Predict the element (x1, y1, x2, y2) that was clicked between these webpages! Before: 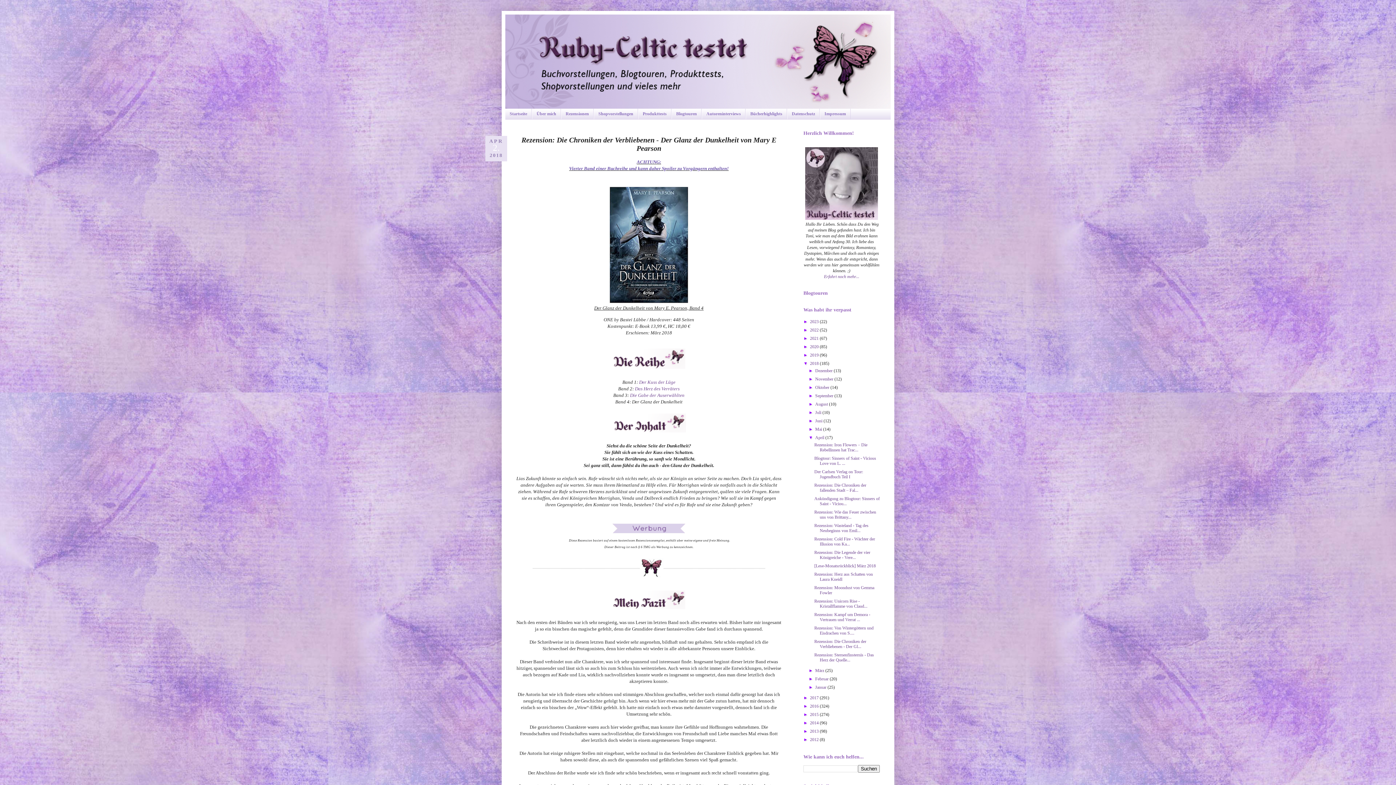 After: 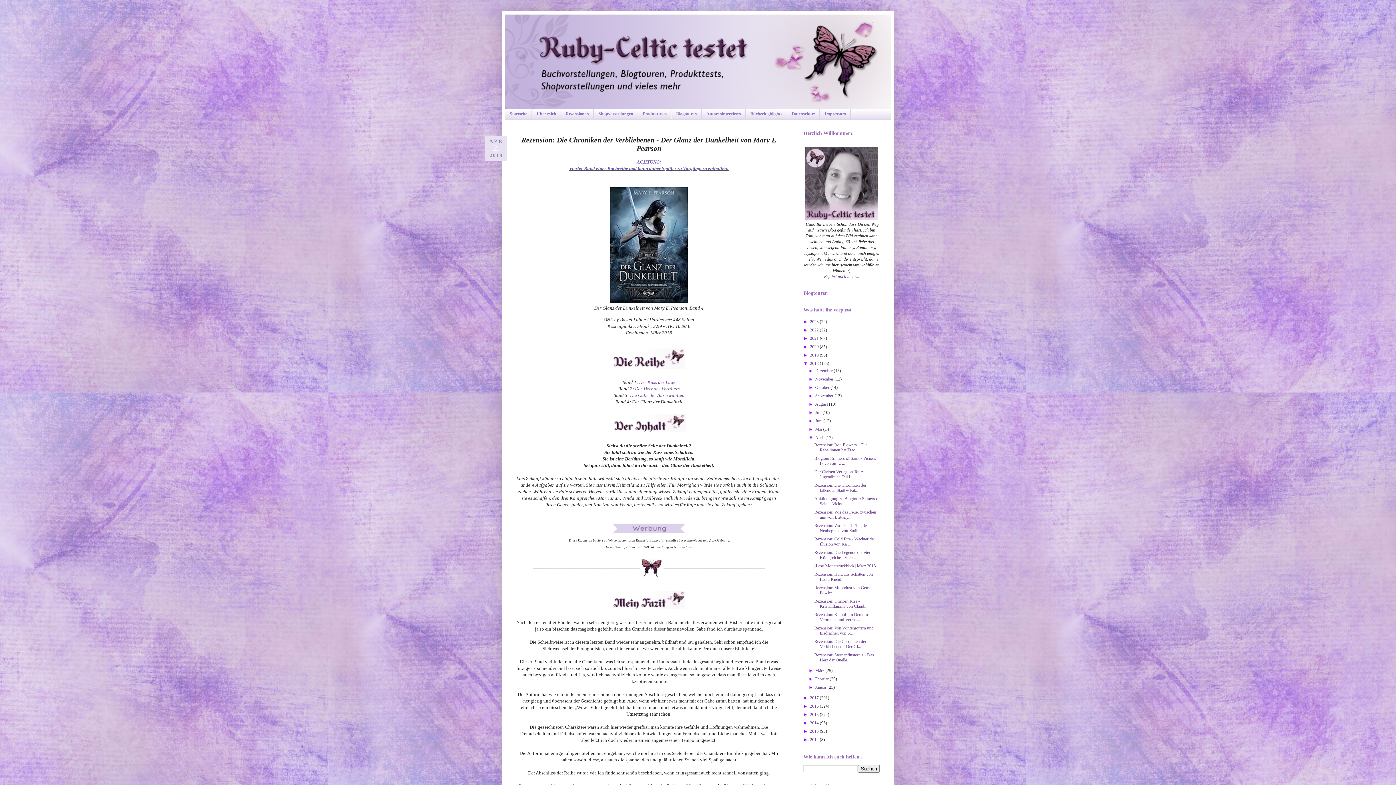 Action: label: ►   bbox: (803, 720, 810, 725)